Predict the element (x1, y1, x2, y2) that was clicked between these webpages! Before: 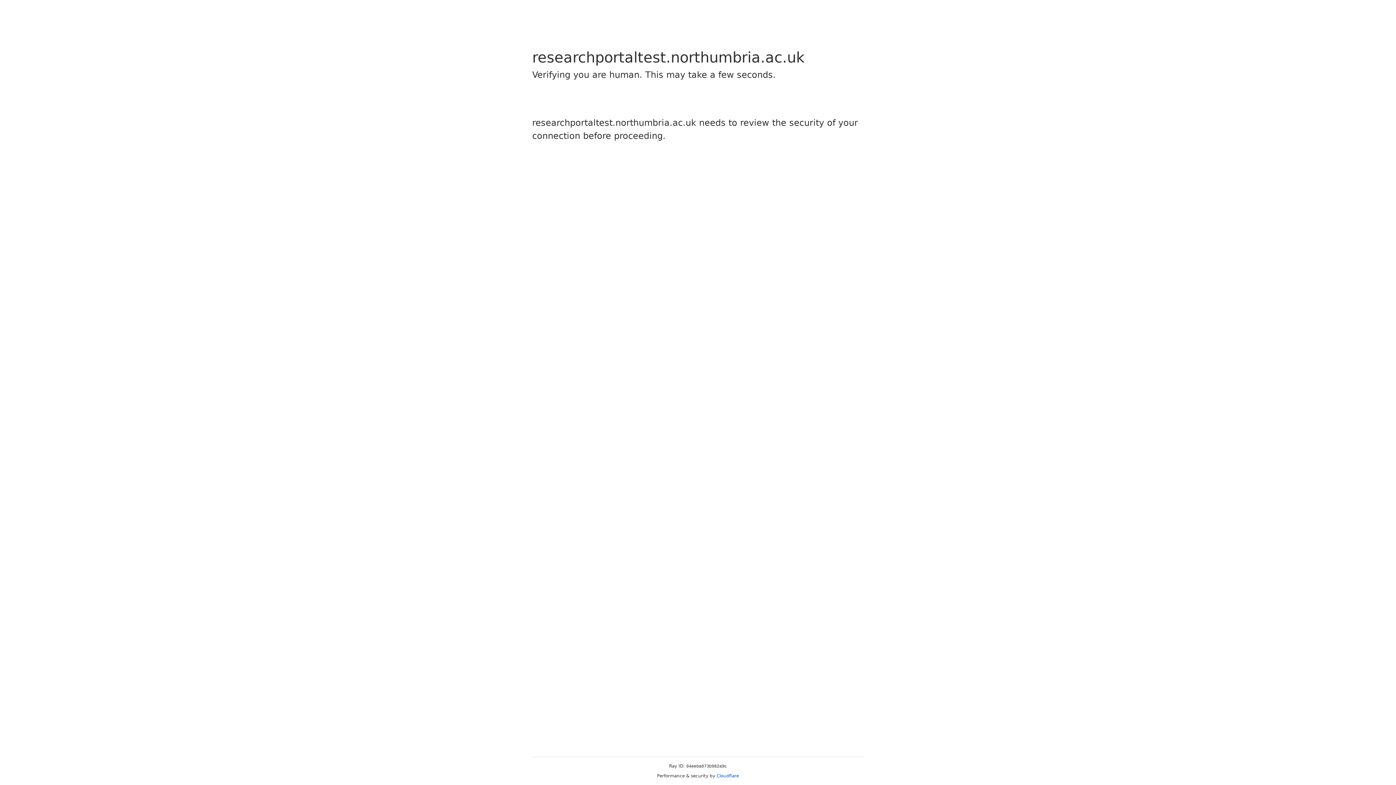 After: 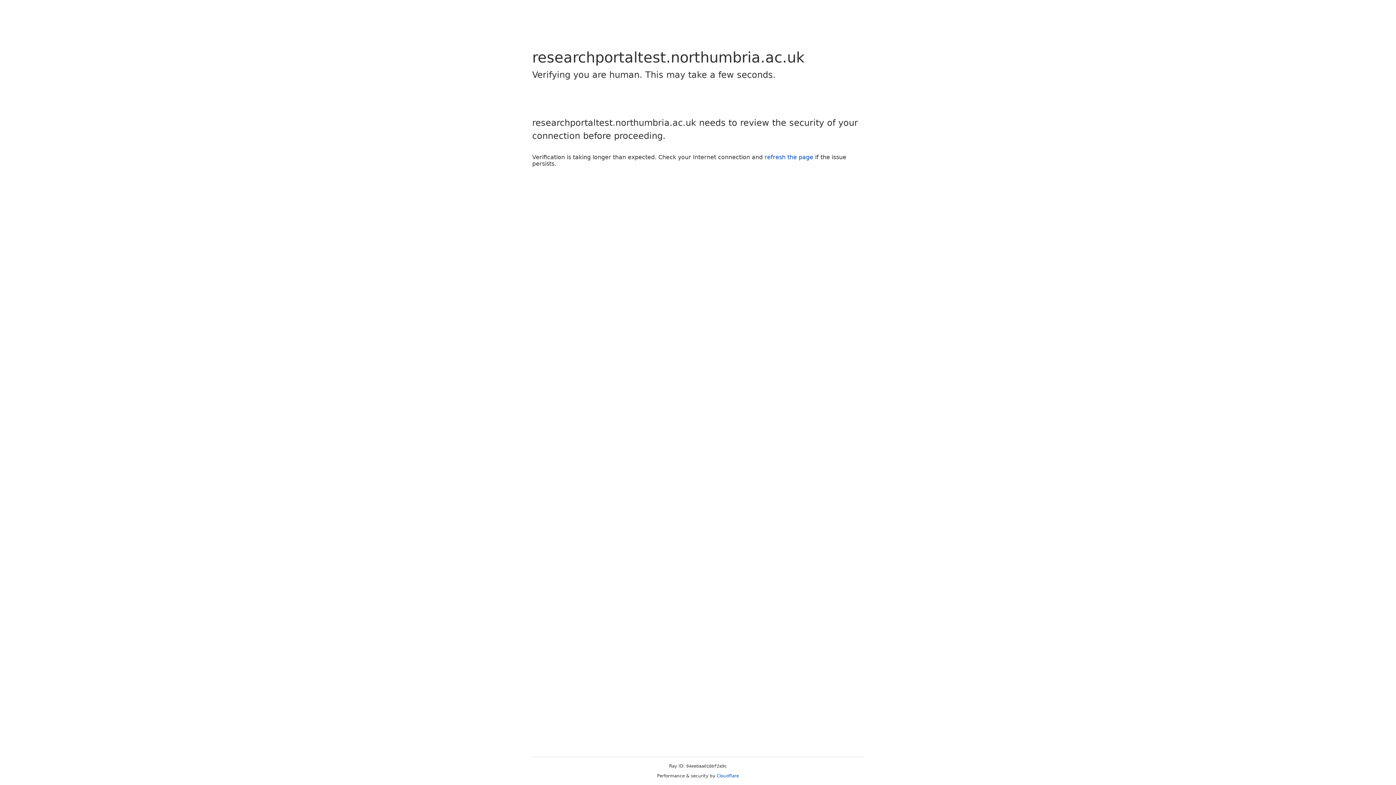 Action: bbox: (716, 773, 739, 778) label: Cloudflare